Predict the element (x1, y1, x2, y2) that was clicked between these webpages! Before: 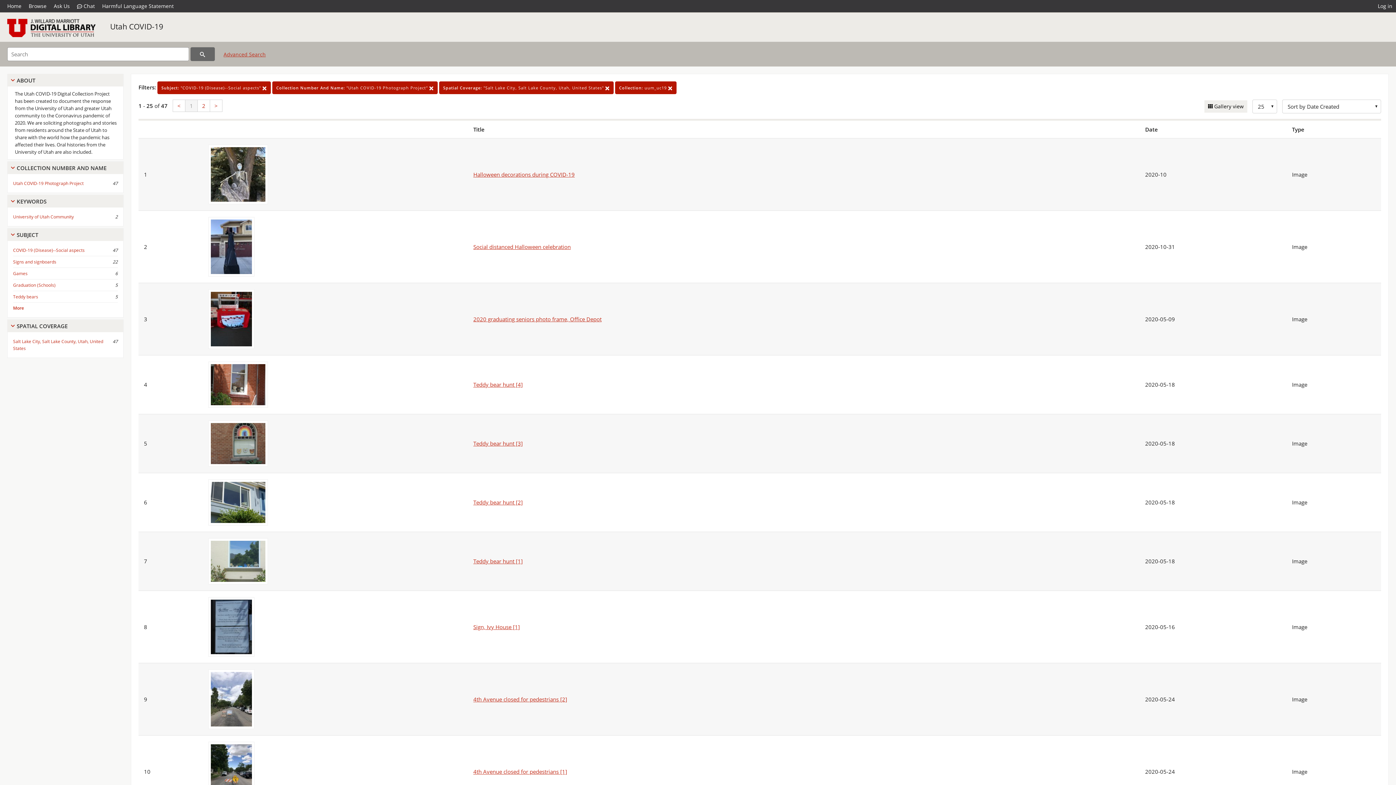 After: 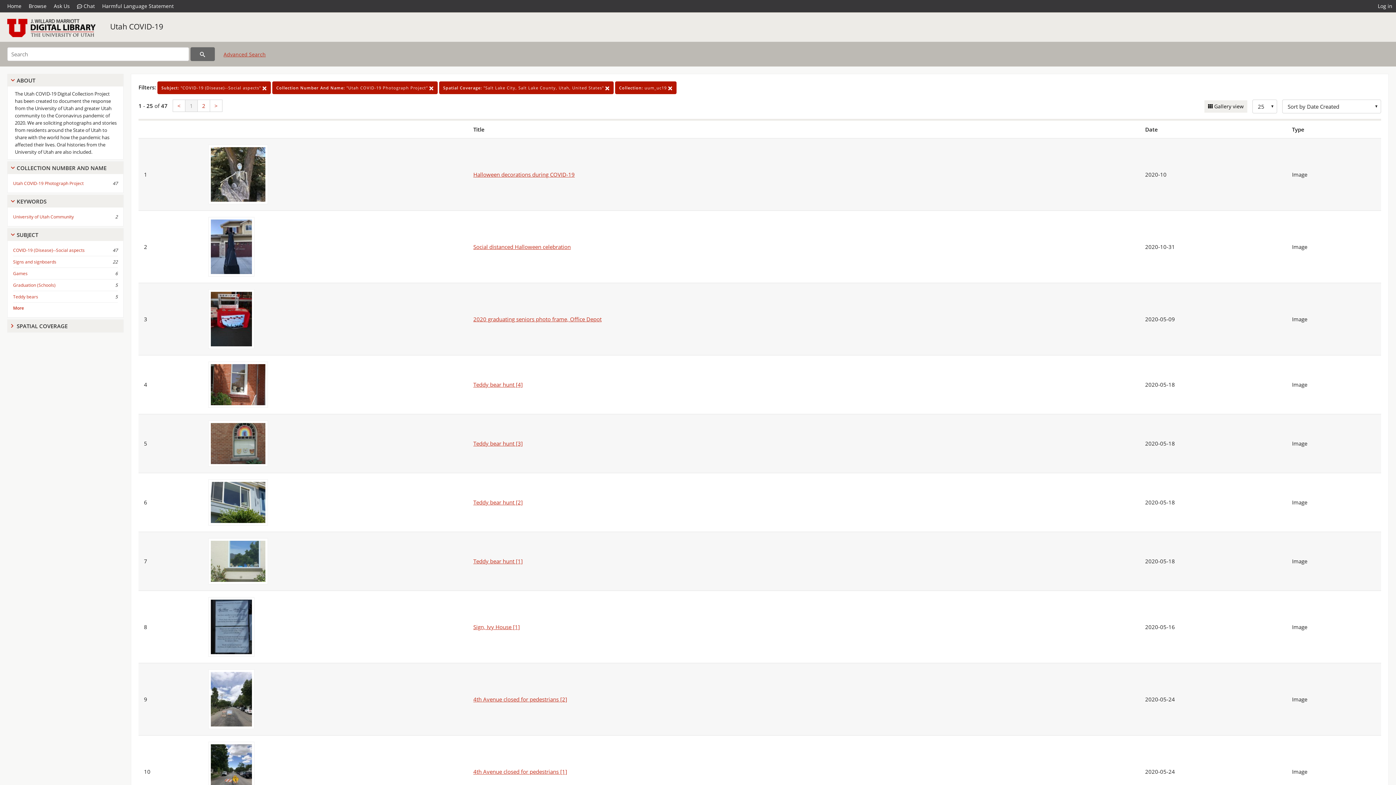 Action: bbox: (16, 322, 120, 330) label: SPATIAL COVERAGE